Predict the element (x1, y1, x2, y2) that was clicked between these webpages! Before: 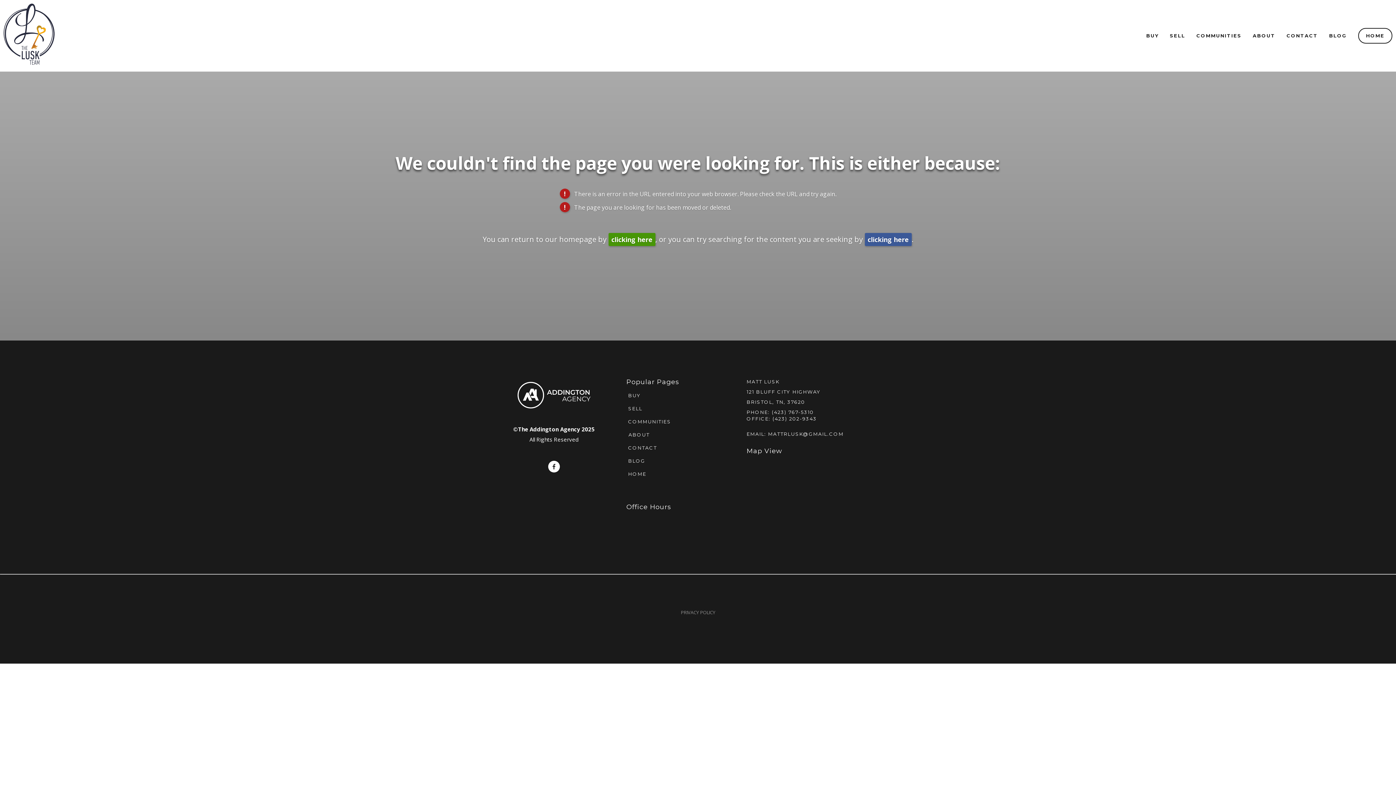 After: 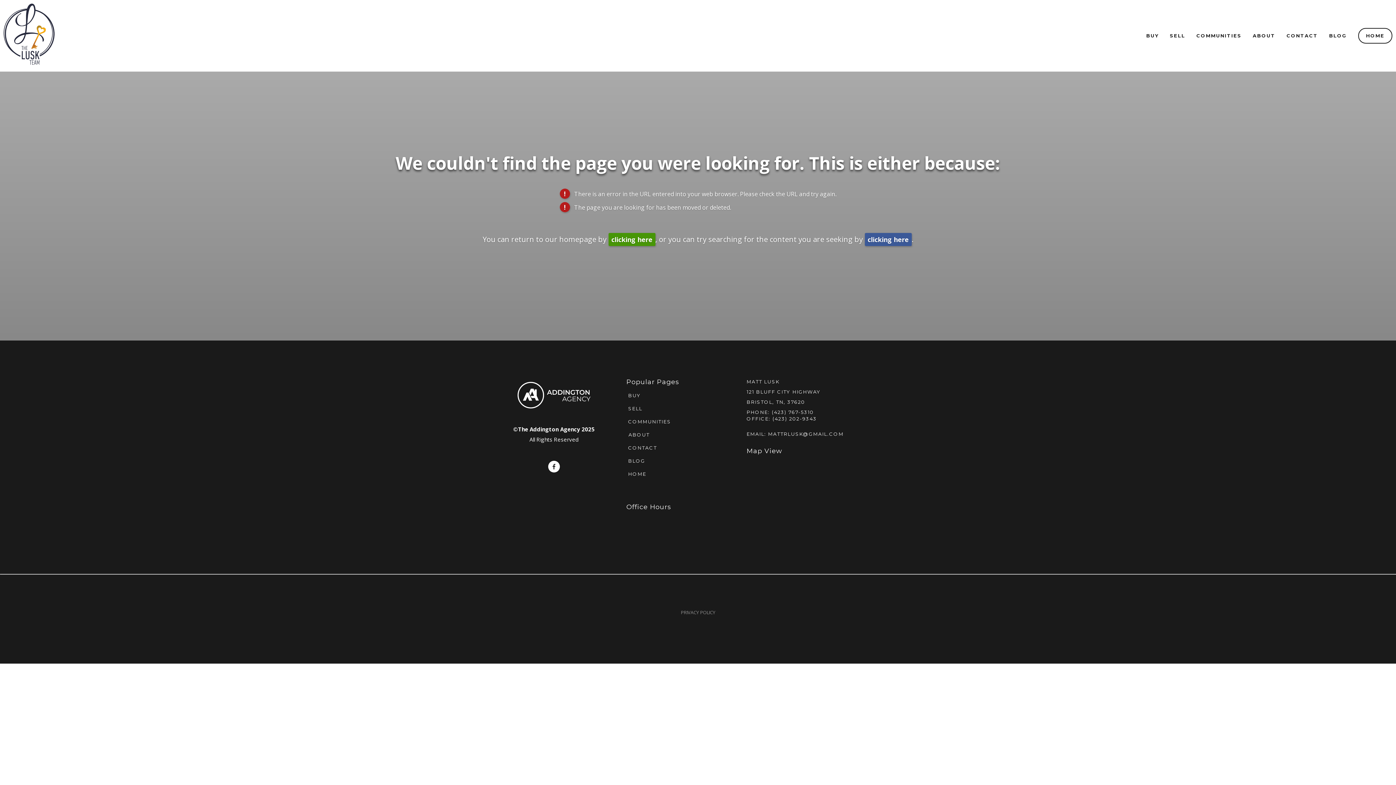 Action: bbox: (628, 432, 649, 437) label:  (opens in new tab)